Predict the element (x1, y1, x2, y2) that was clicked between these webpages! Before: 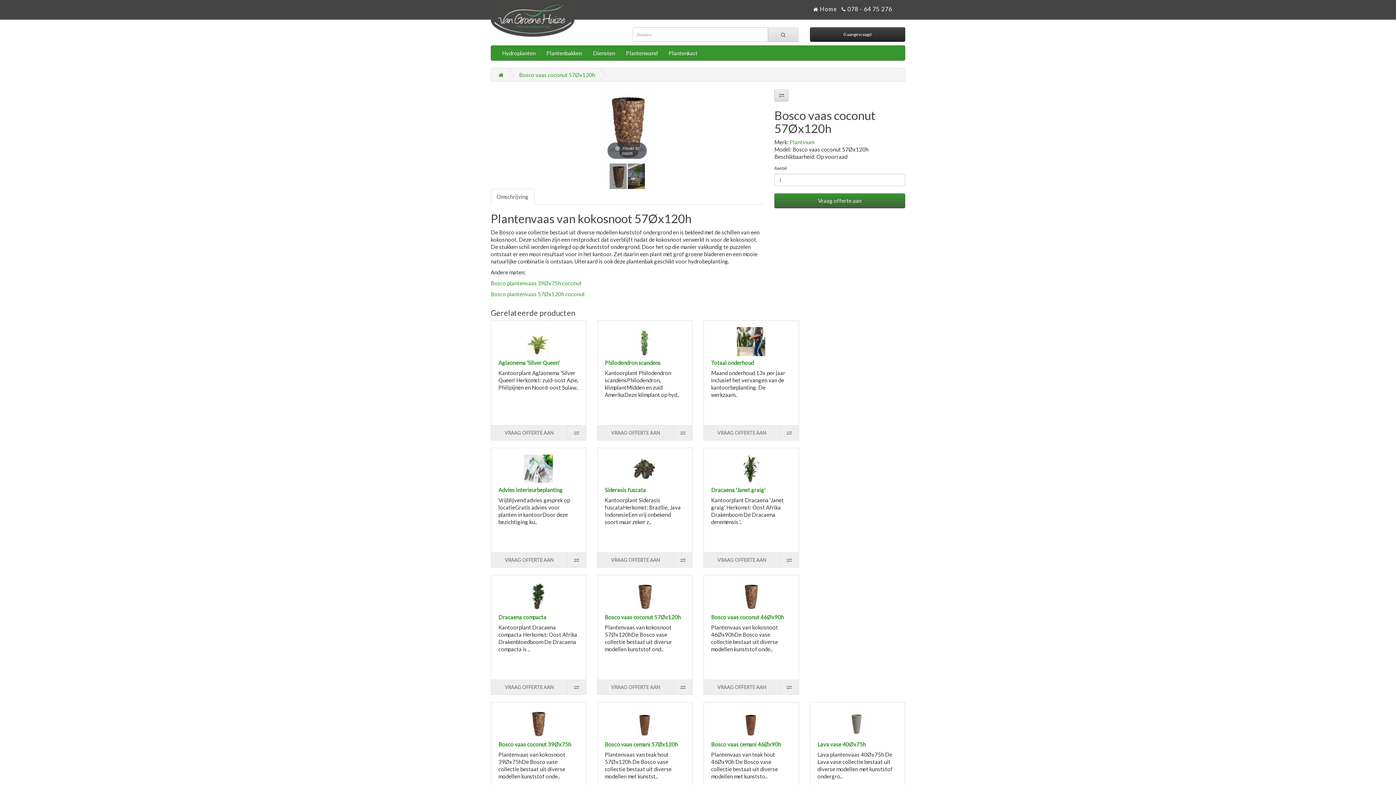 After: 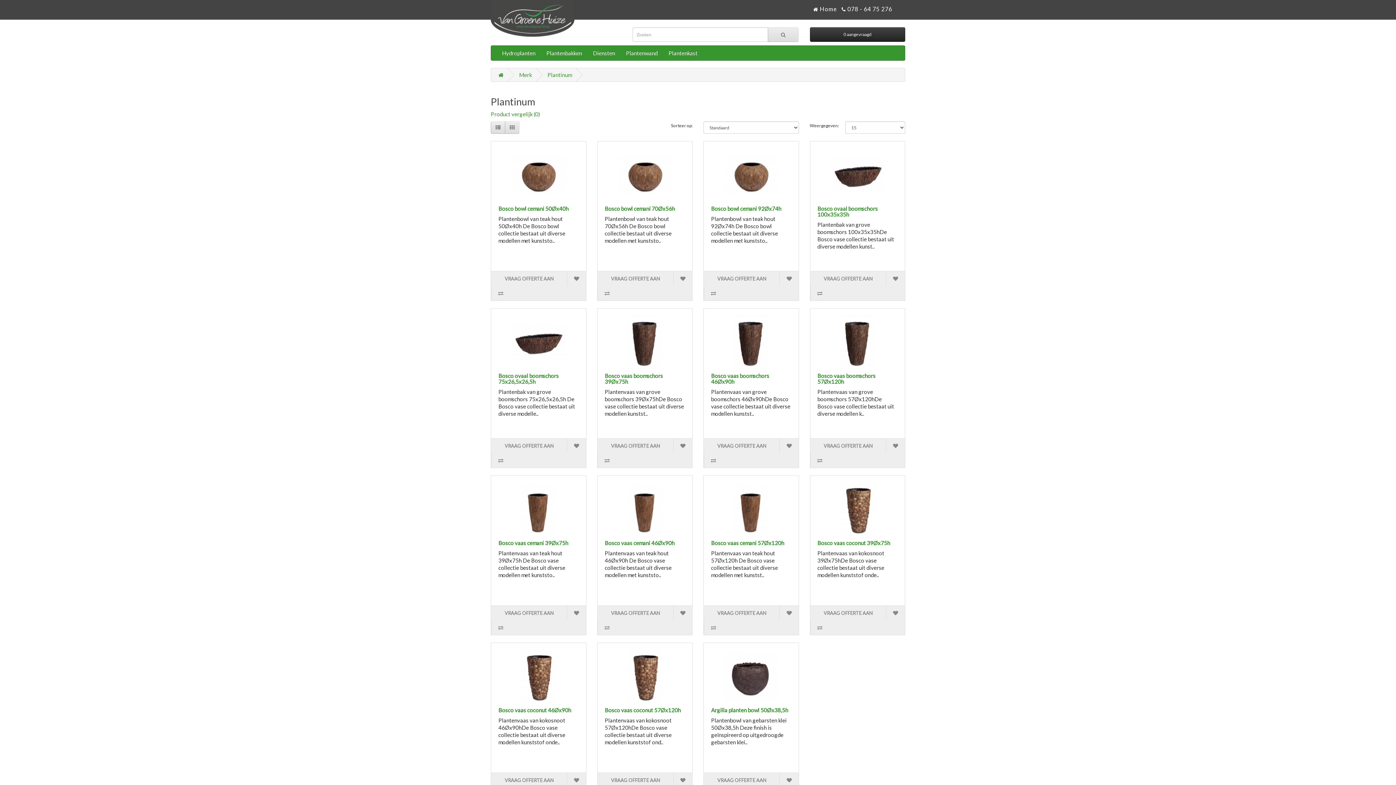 Action: bbox: (789, 138, 814, 145) label: Plantinum